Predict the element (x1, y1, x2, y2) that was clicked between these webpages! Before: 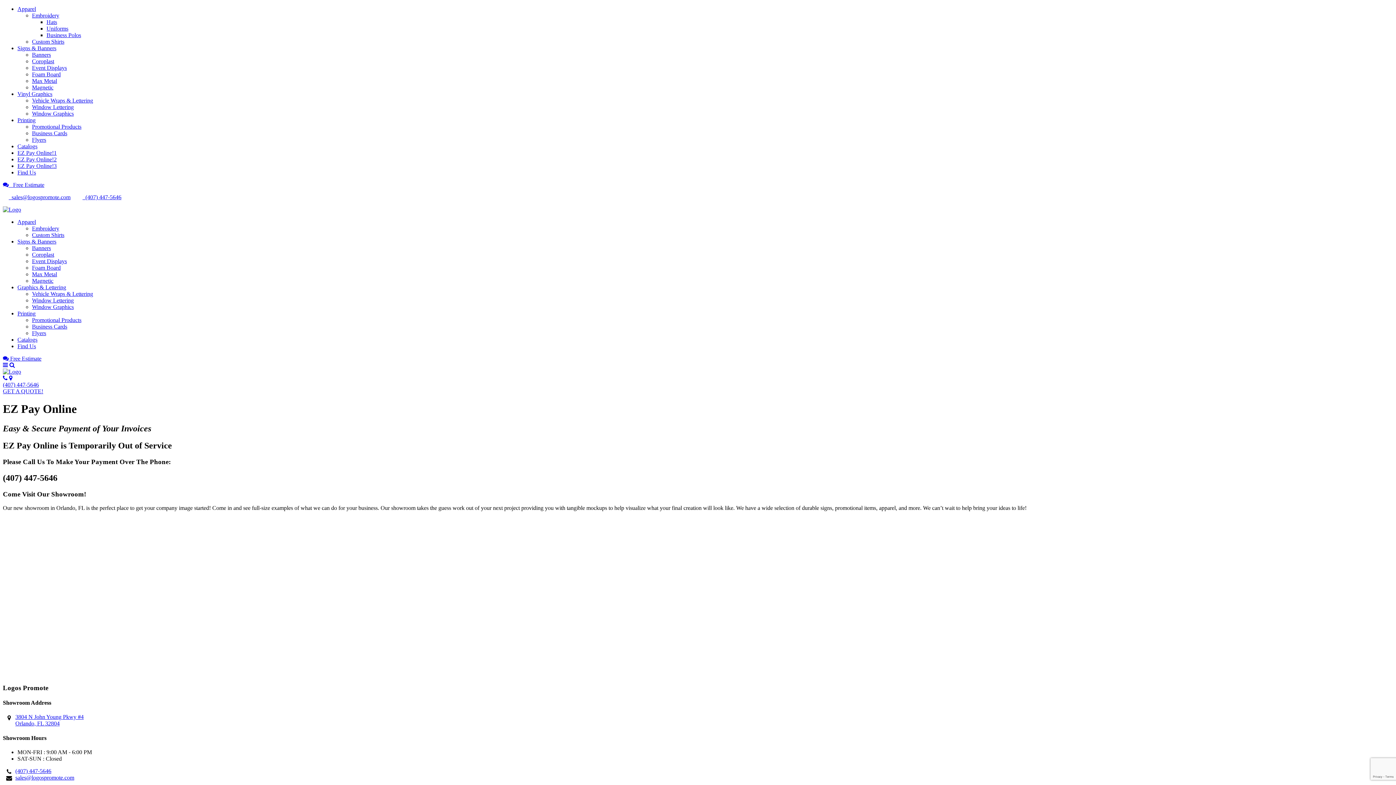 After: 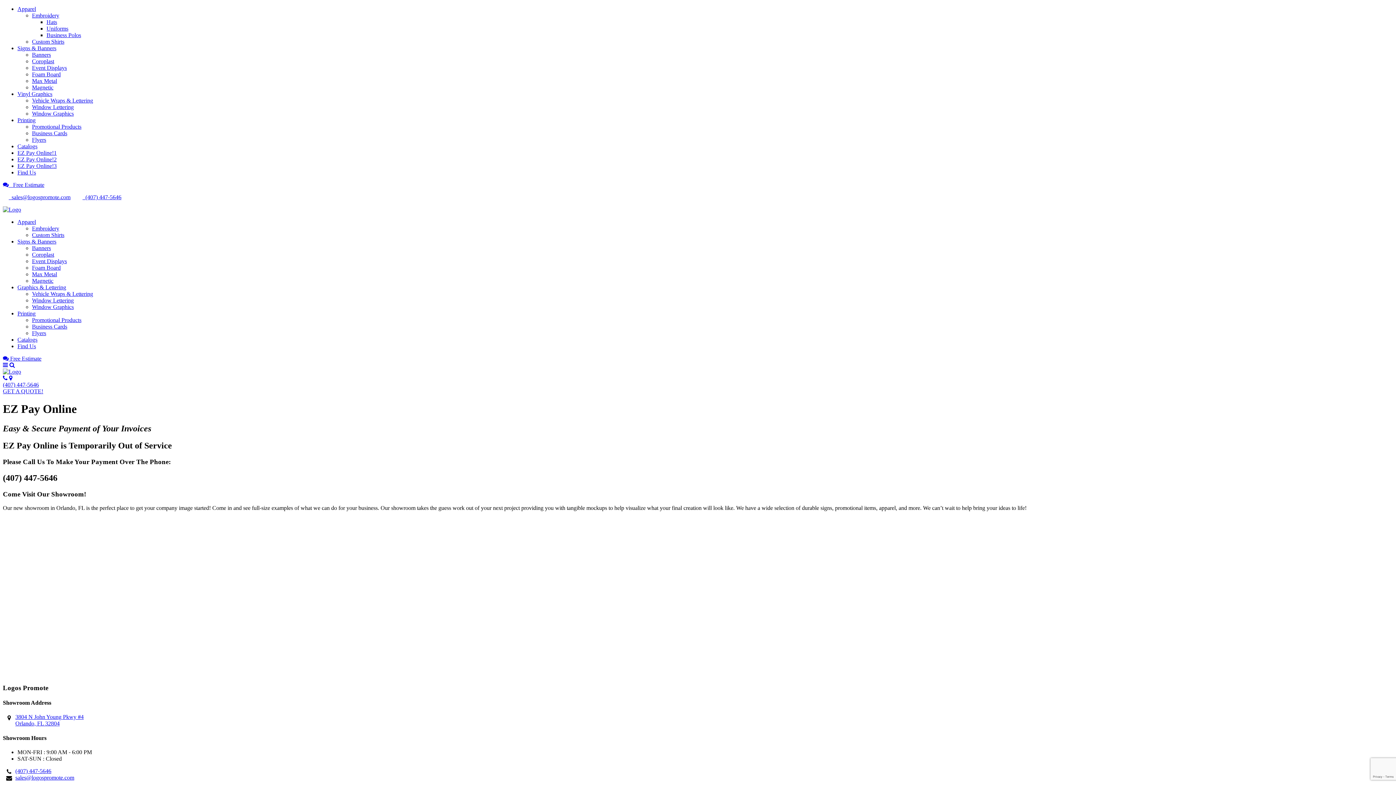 Action: bbox: (15, 714, 83, 727) label: 3804 N John Young Pkwy #4
Orlando, FL 32804